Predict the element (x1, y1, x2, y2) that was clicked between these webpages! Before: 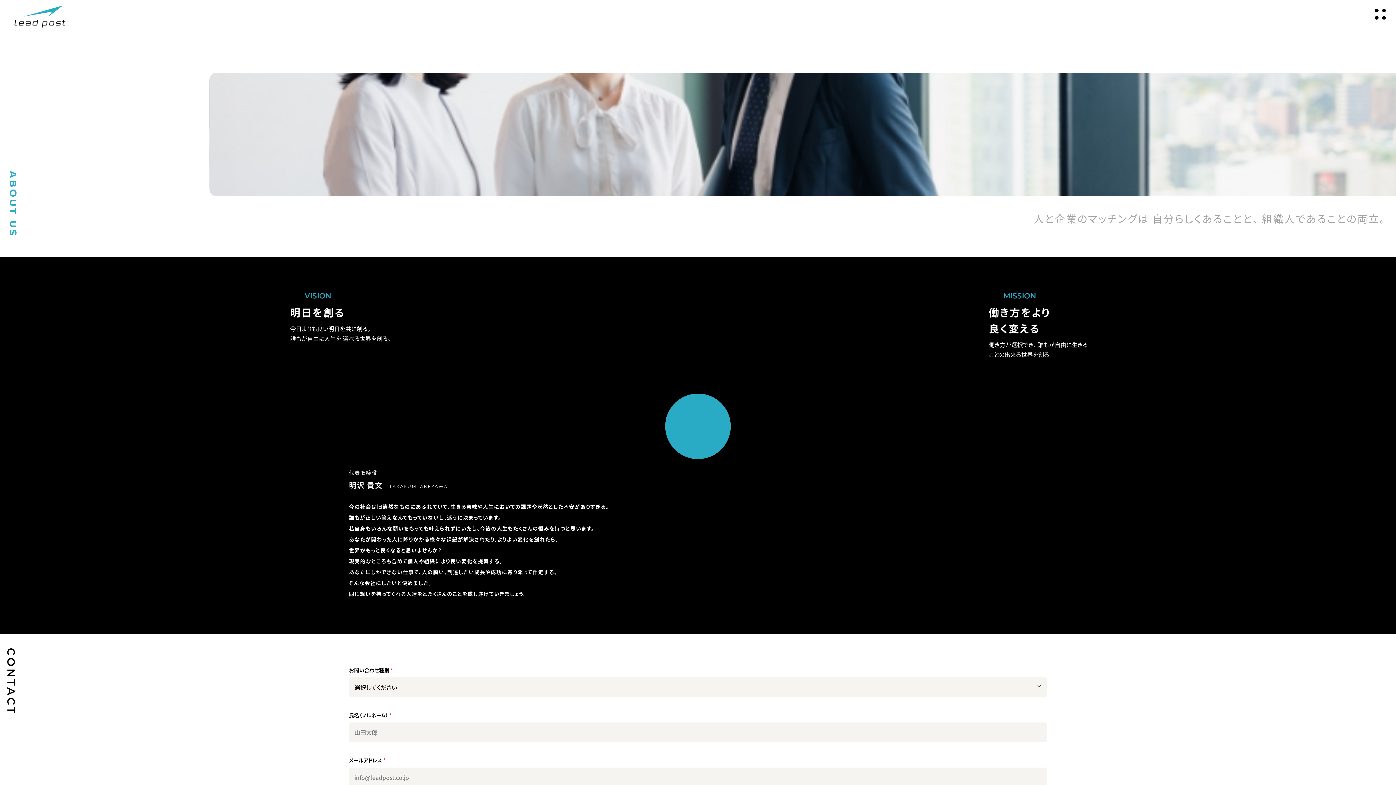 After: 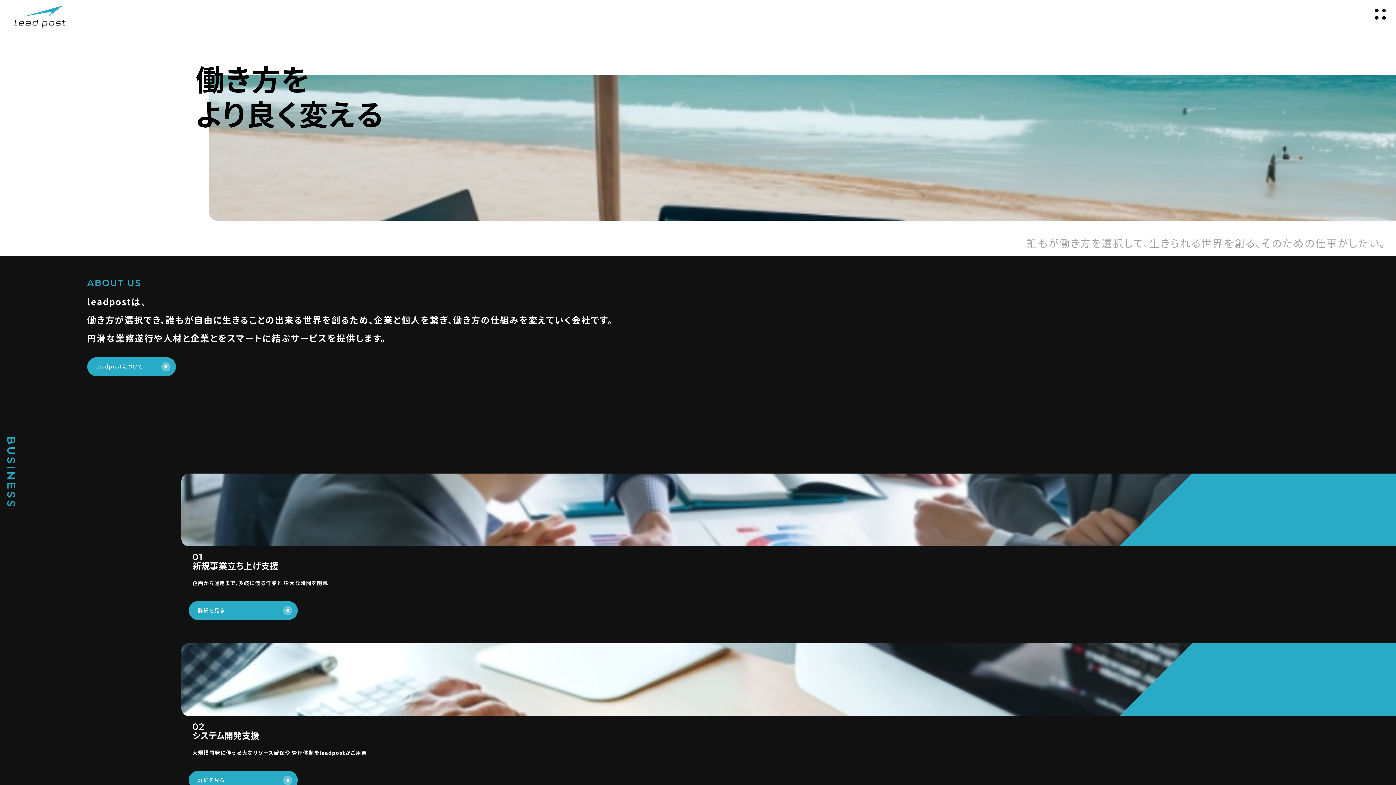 Action: bbox: (14, 5, 66, 27)